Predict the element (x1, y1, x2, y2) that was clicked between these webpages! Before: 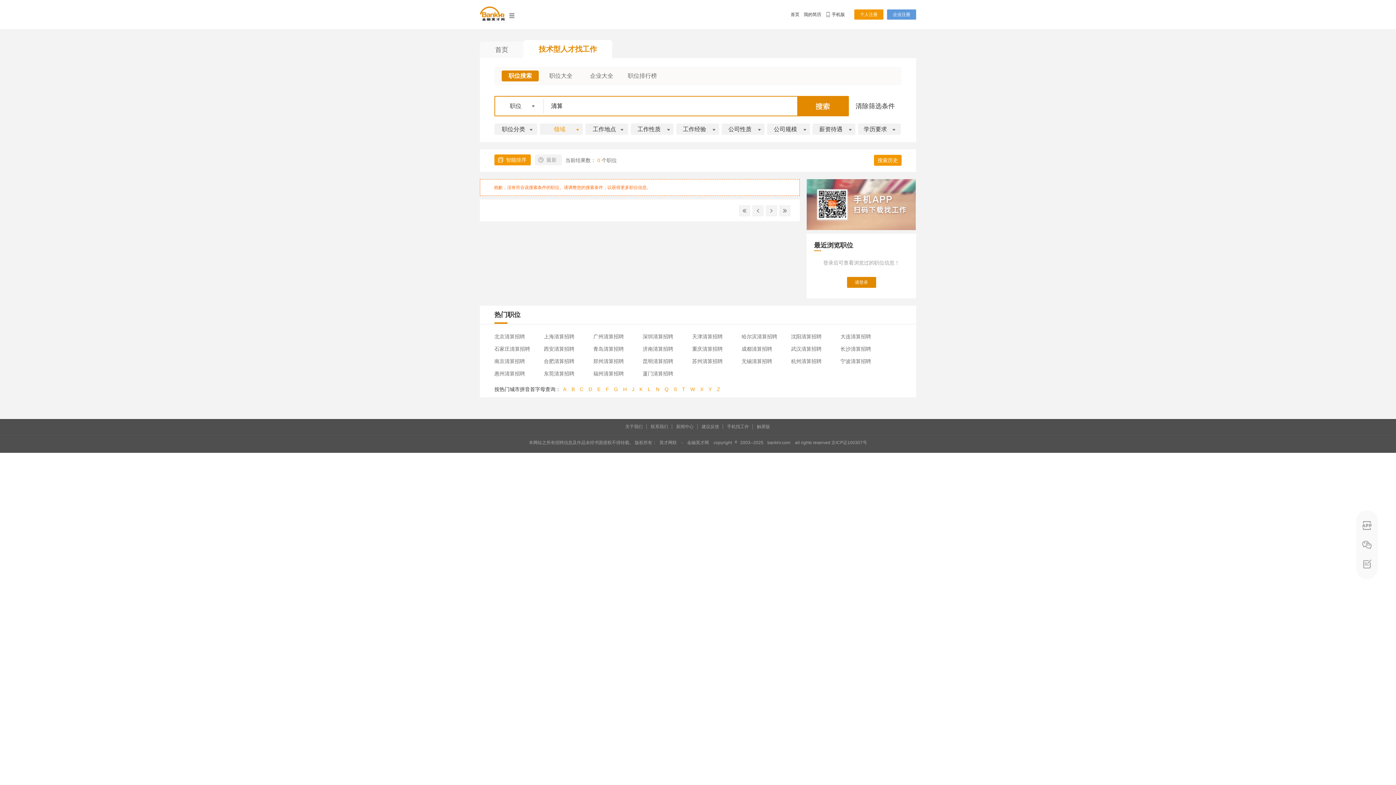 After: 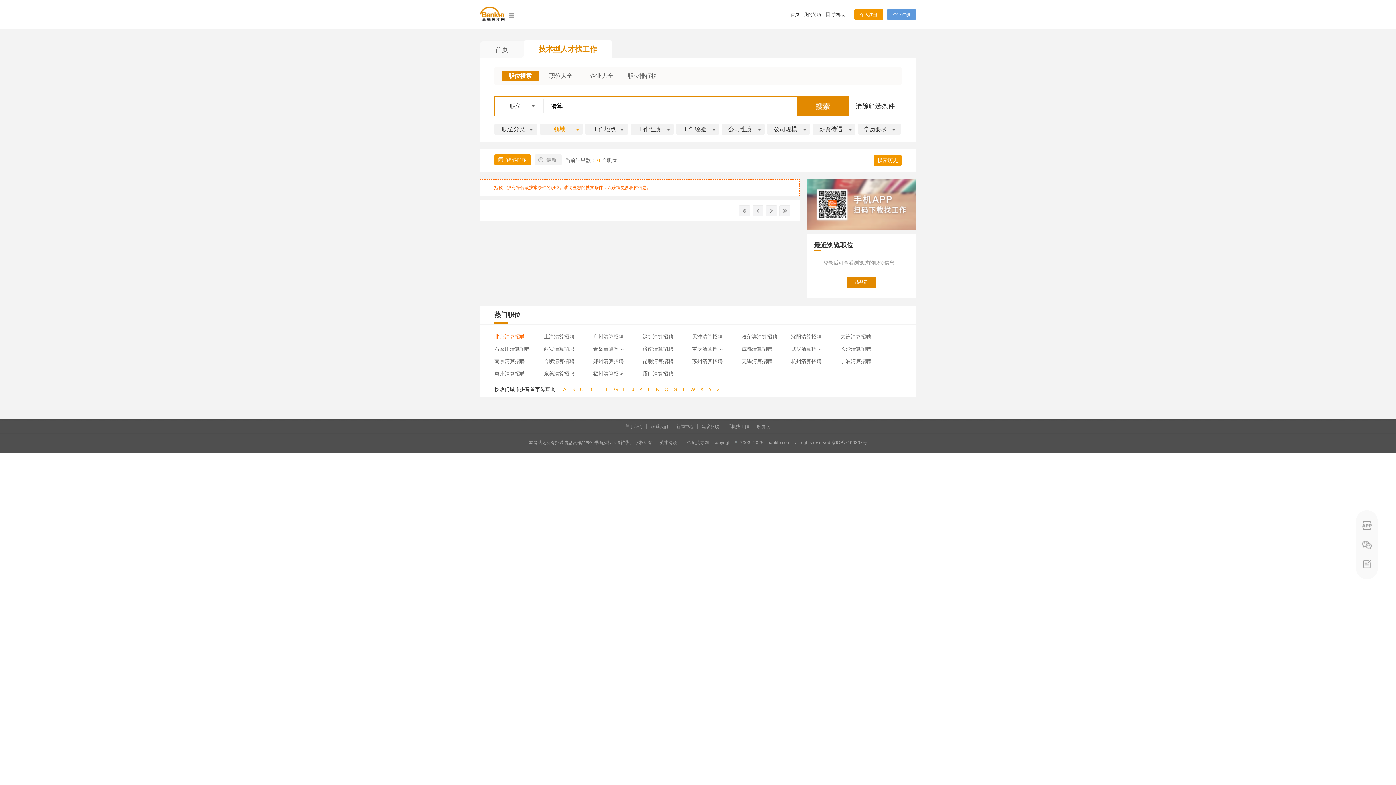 Action: bbox: (491, 333, 525, 339) label: 北京清算招聘